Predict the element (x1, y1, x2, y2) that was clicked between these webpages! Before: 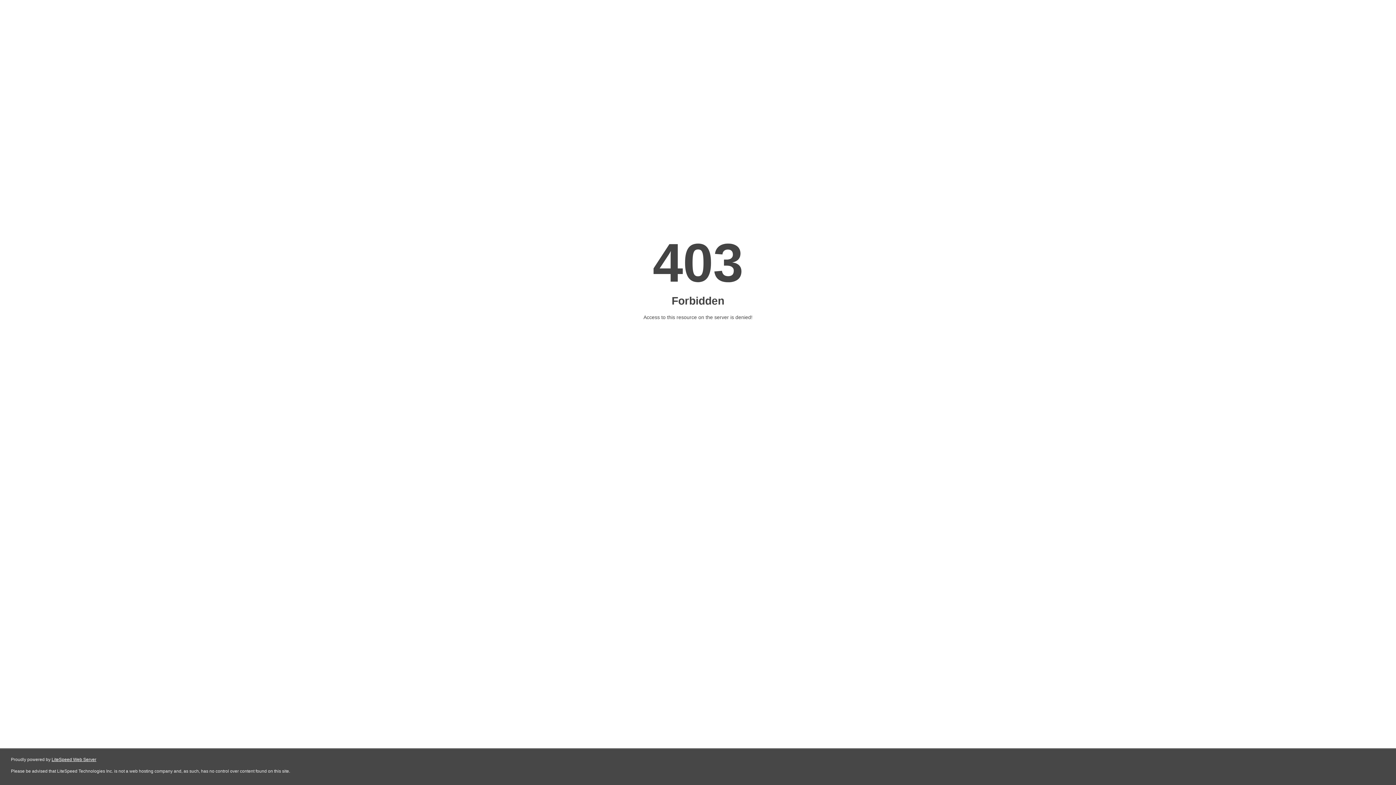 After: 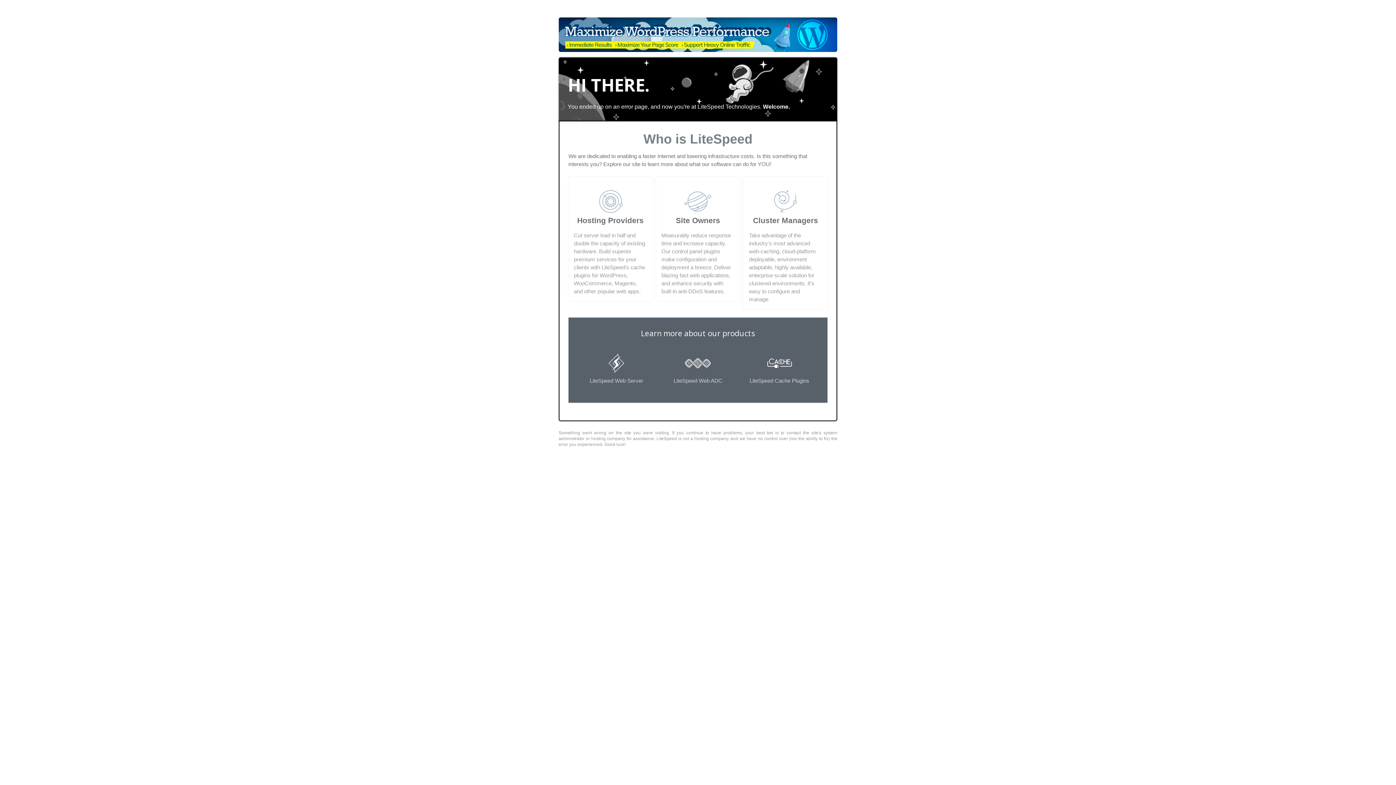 Action: bbox: (51, 757, 96, 762) label: LiteSpeed Web Server